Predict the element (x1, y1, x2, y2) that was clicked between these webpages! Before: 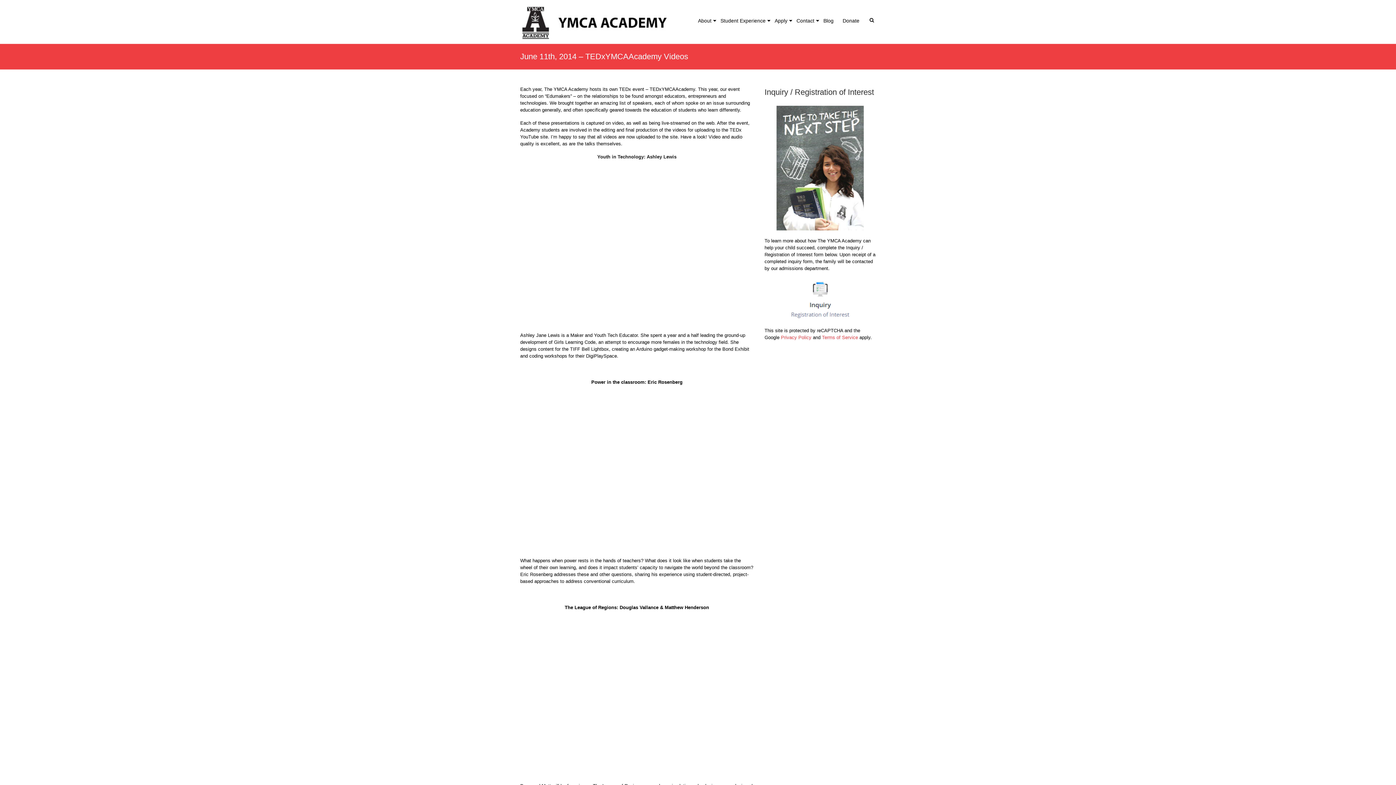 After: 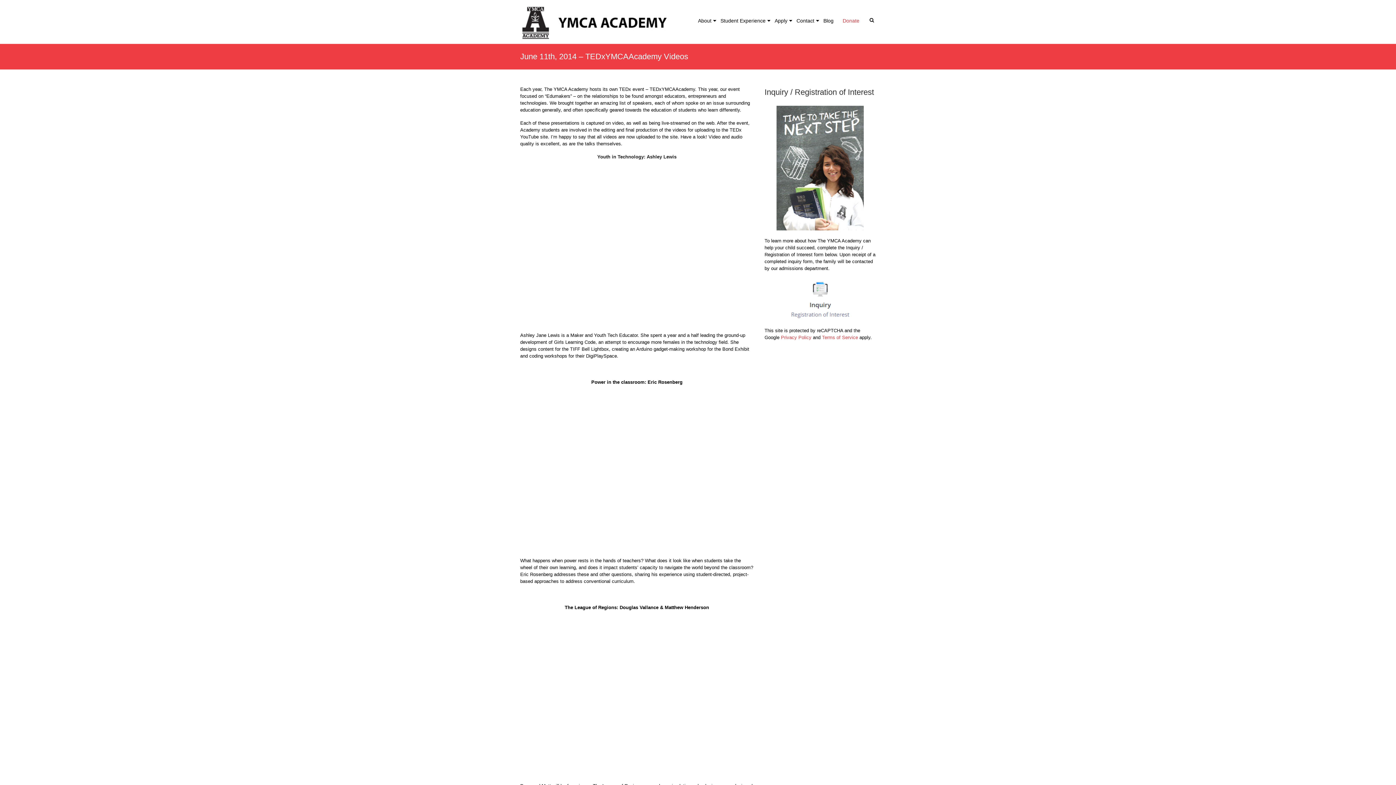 Action: label: Donate bbox: (842, 11, 859, 43)